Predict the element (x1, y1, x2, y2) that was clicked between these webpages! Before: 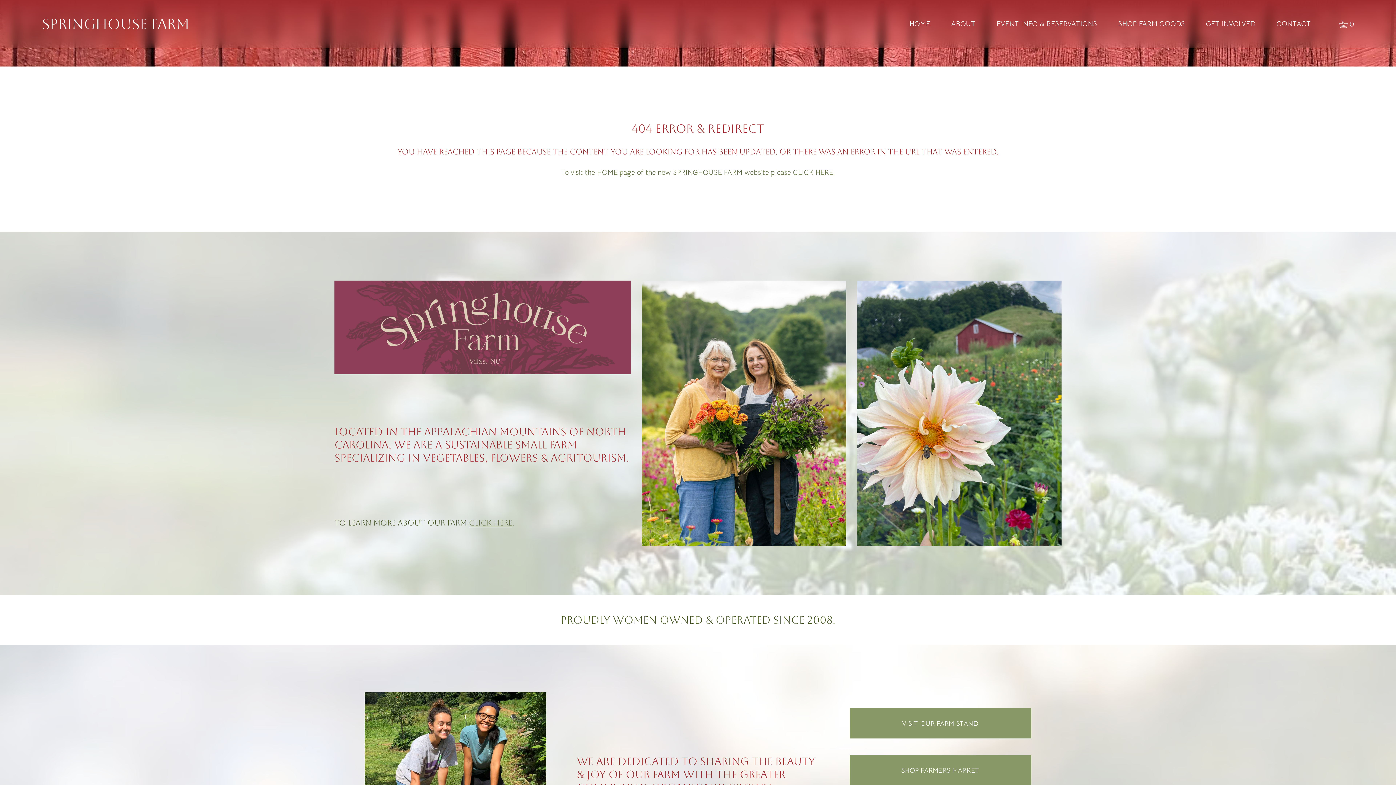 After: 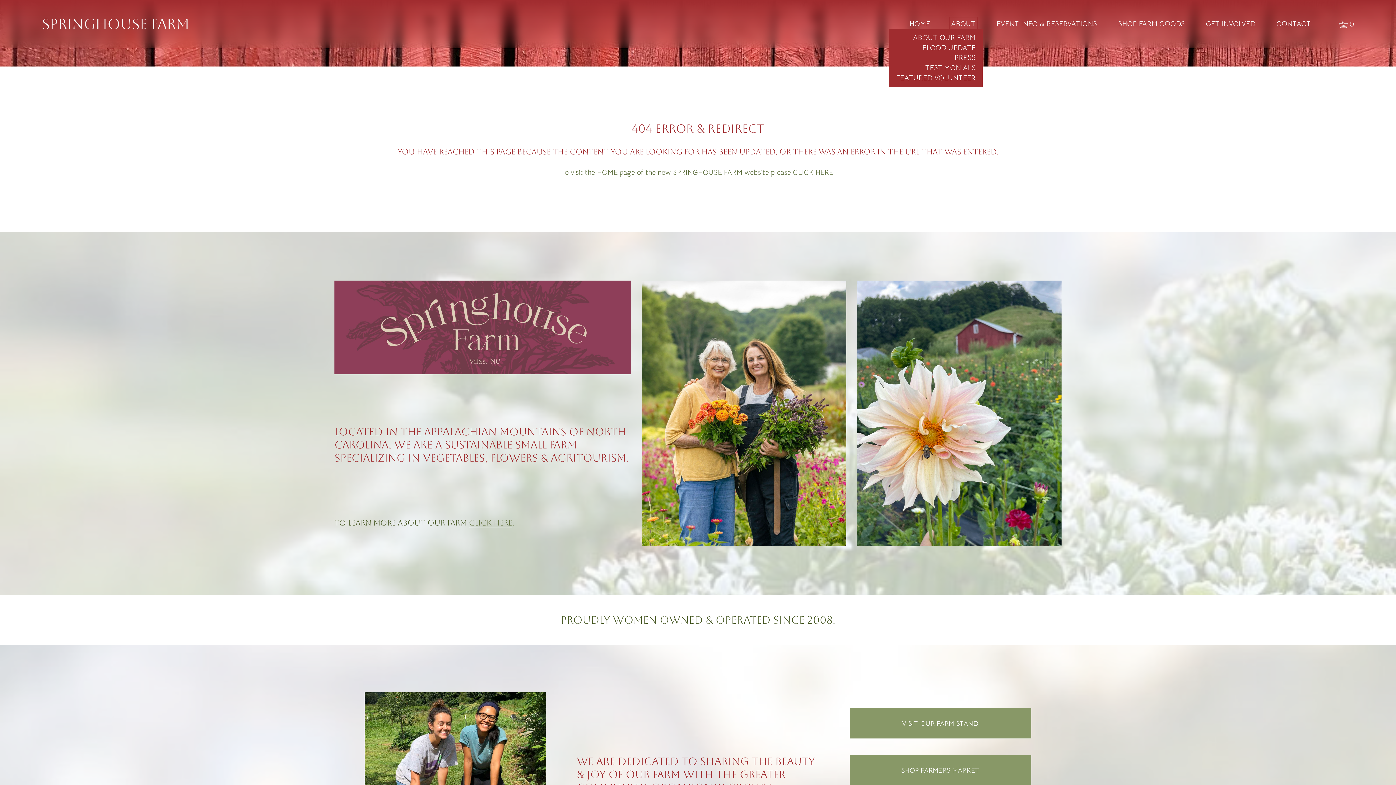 Action: bbox: (951, 19, 975, 29) label: folder dropdown